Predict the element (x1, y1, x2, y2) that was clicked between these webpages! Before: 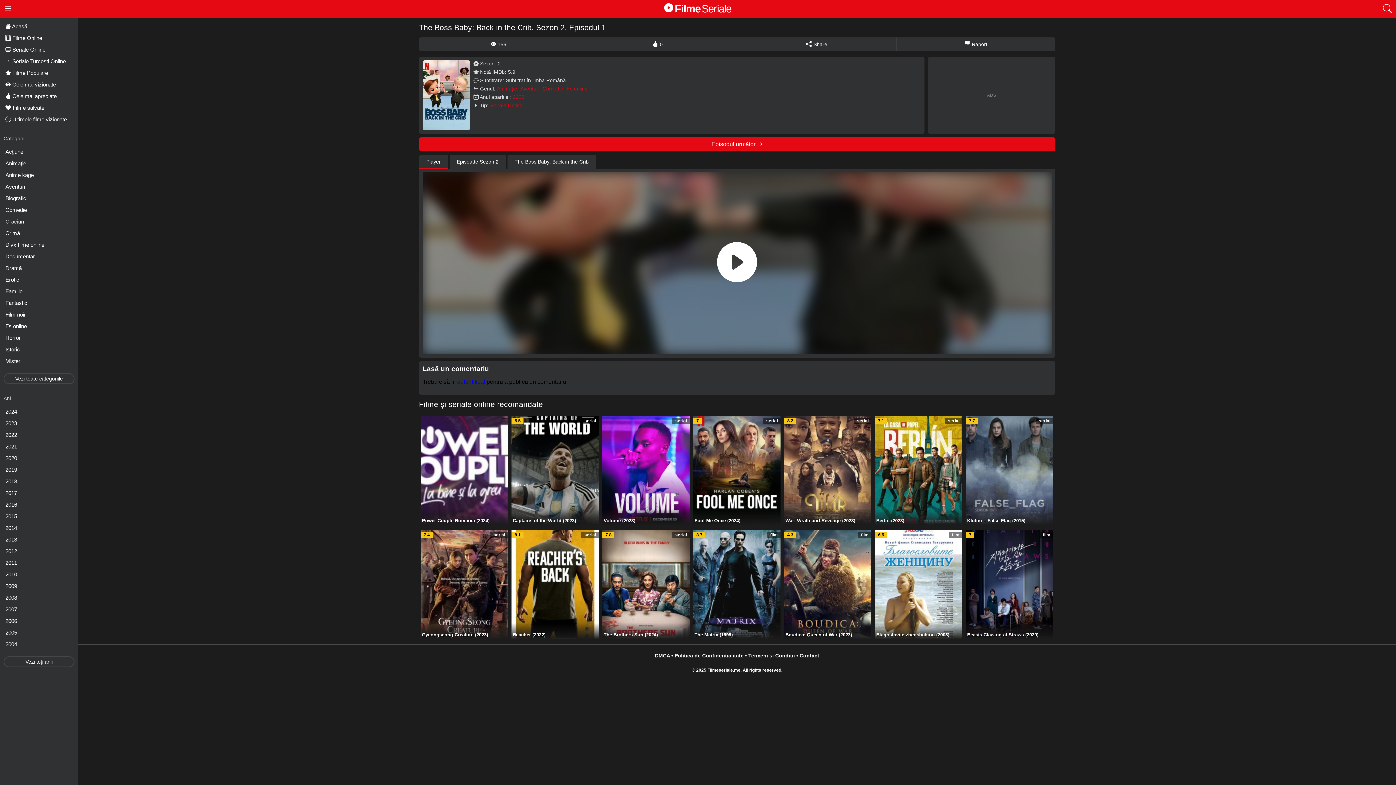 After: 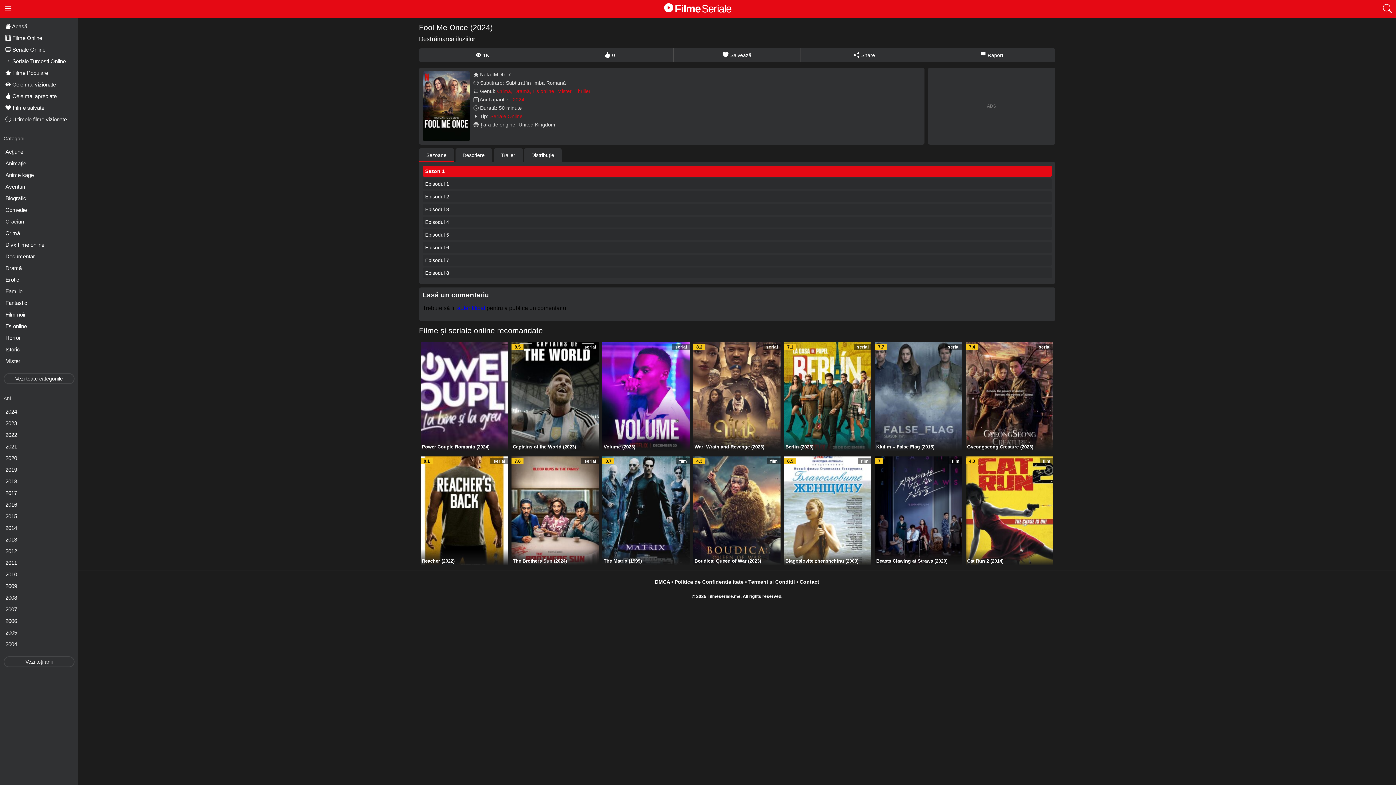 Action: bbox: (694, 518, 740, 523) label: Fool Me Once (2024)